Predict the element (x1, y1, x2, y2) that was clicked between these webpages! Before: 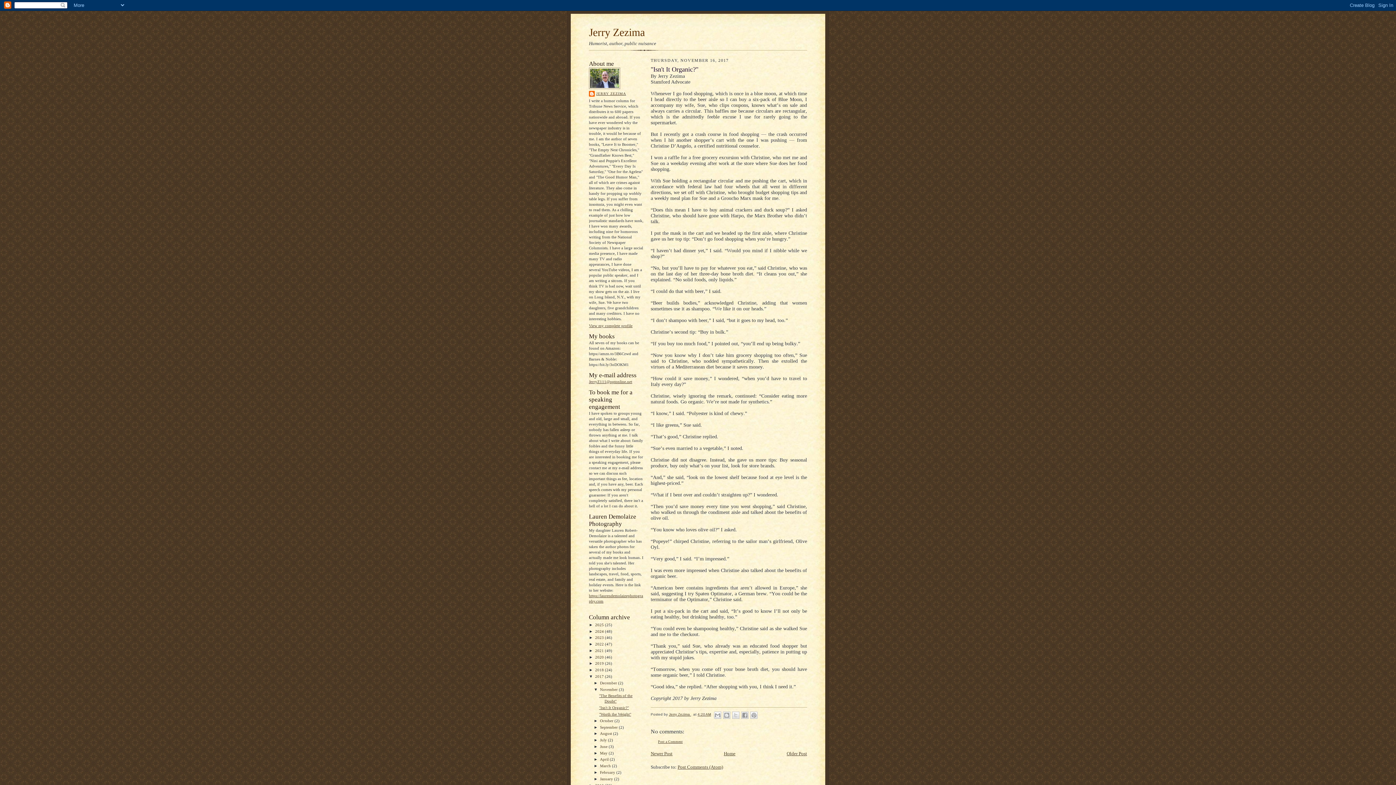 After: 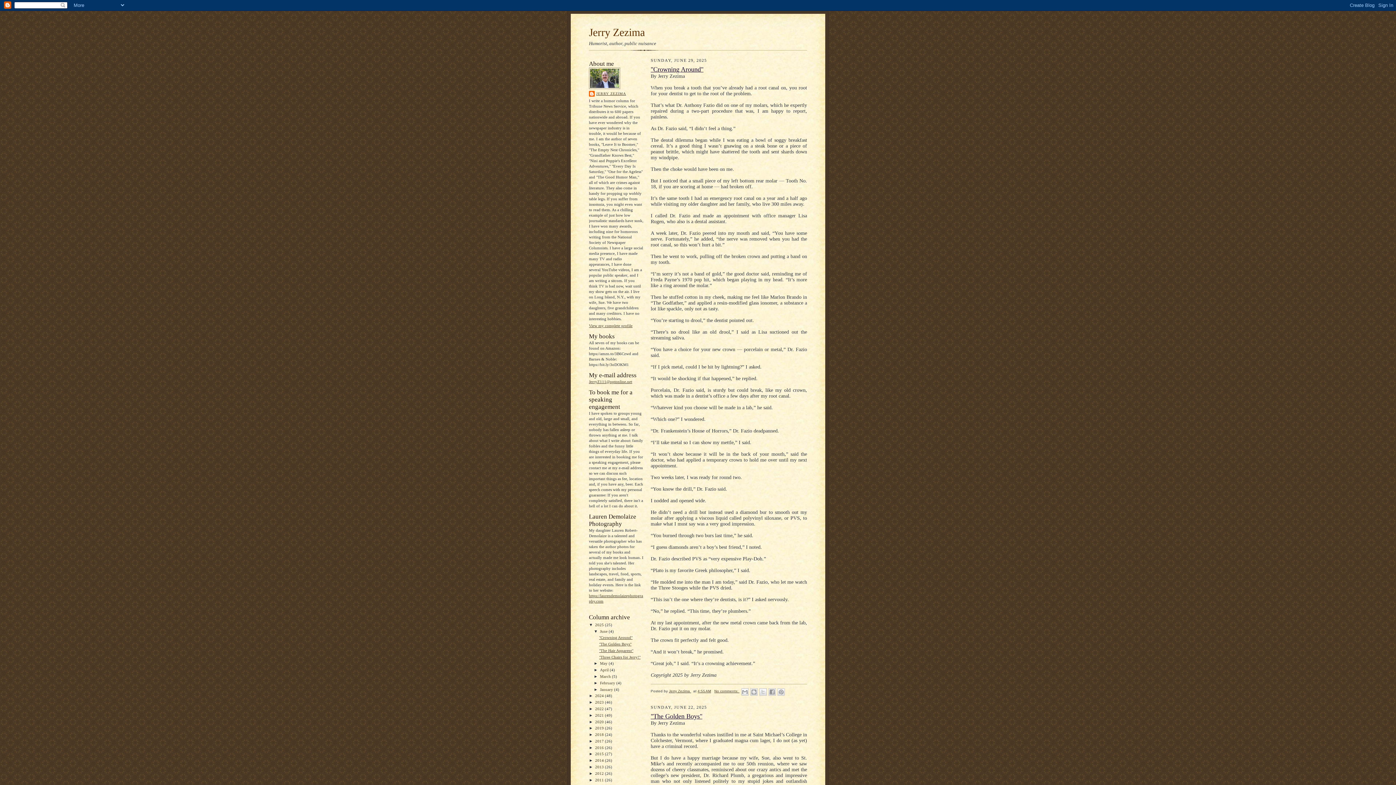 Action: label: Jerry Zezima bbox: (589, 26, 645, 38)